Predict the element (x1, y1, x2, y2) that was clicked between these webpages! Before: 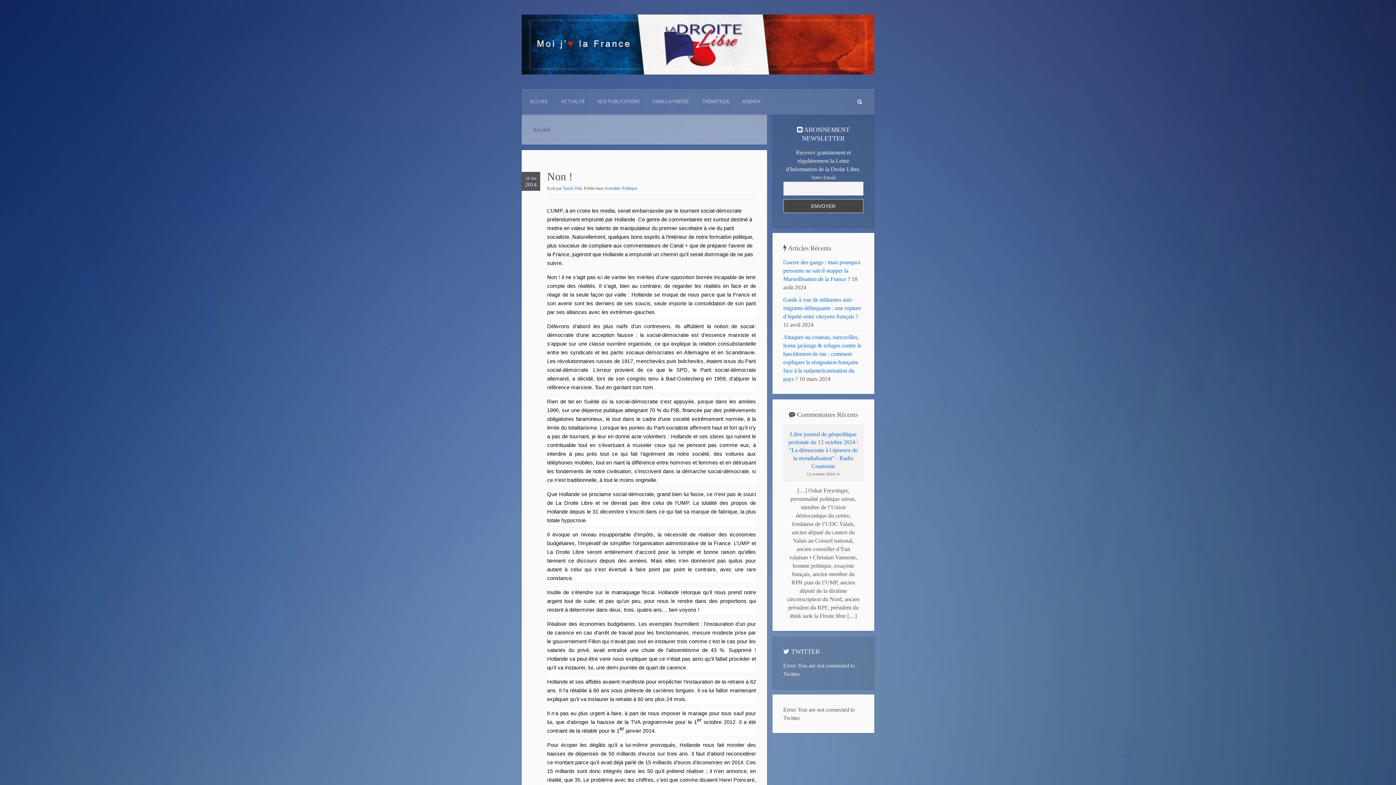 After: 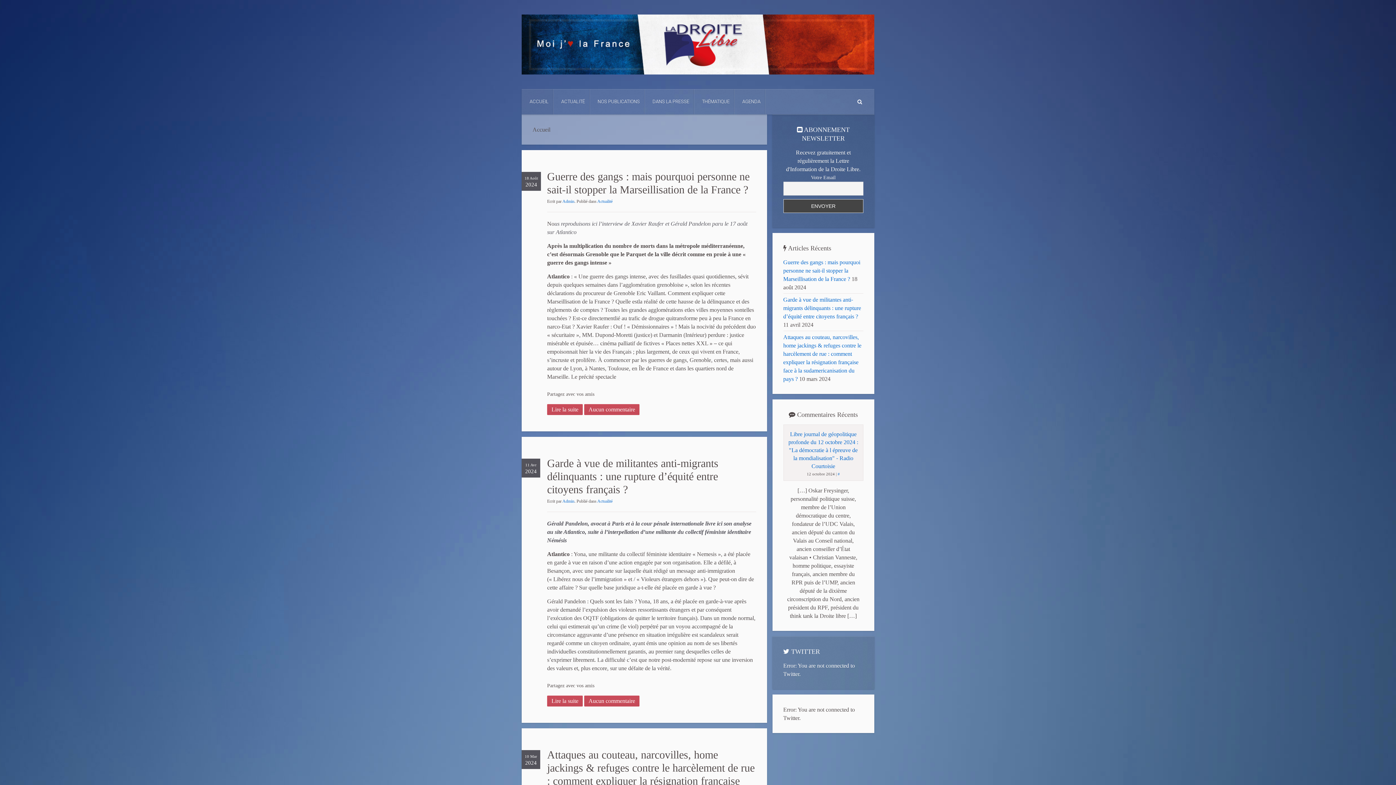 Action: label: ACCUEIL bbox: (521, 89, 553, 114)